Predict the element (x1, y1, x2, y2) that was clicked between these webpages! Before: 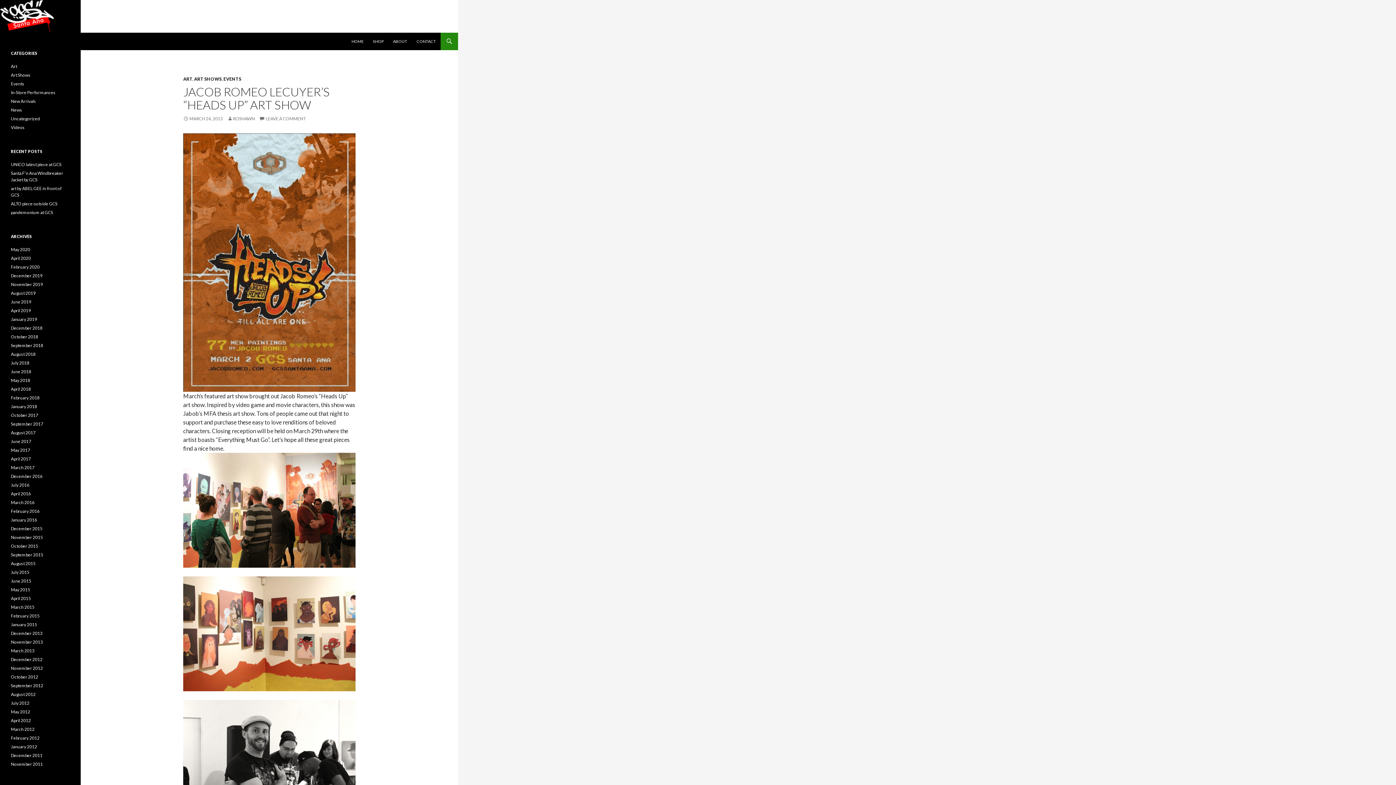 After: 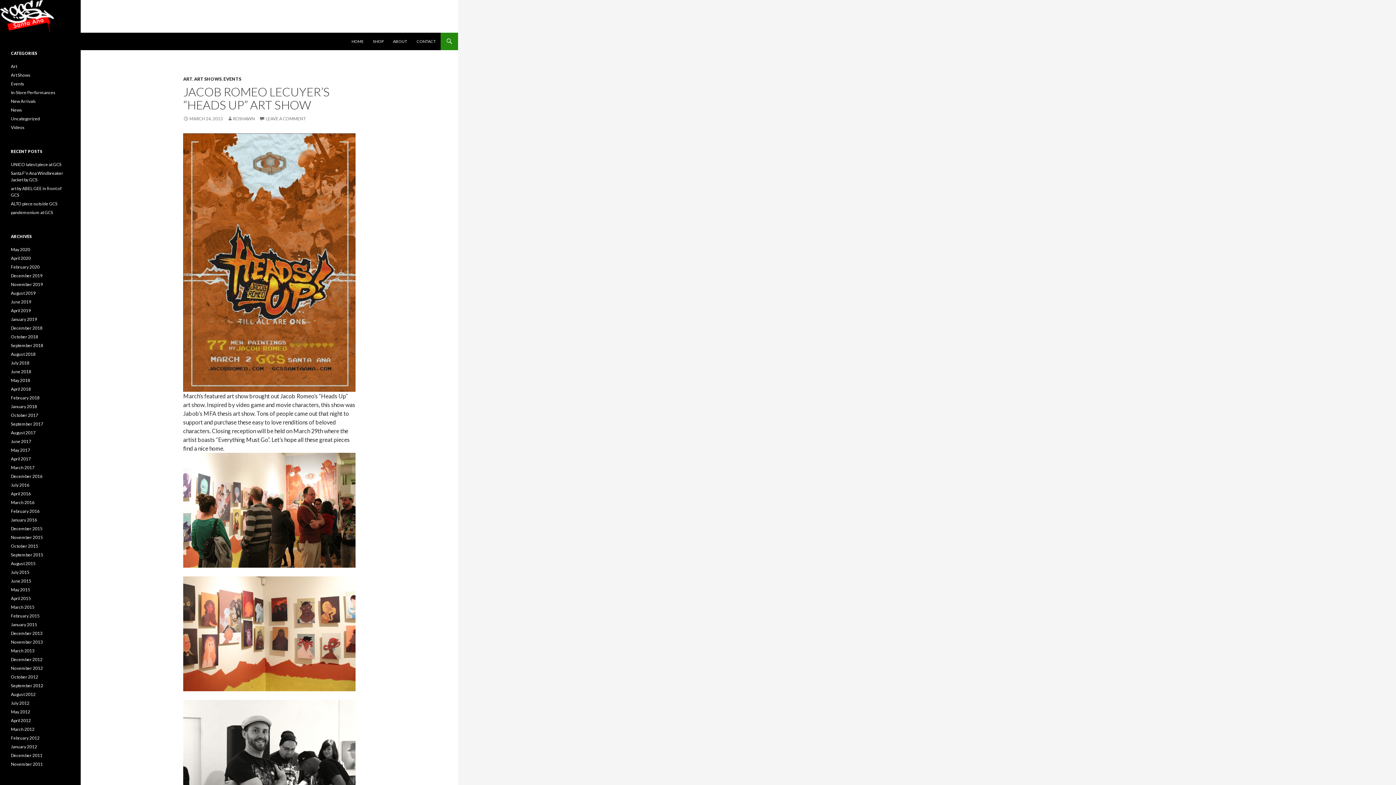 Action: bbox: (183, 116, 222, 121) label: MARCH 24, 2013